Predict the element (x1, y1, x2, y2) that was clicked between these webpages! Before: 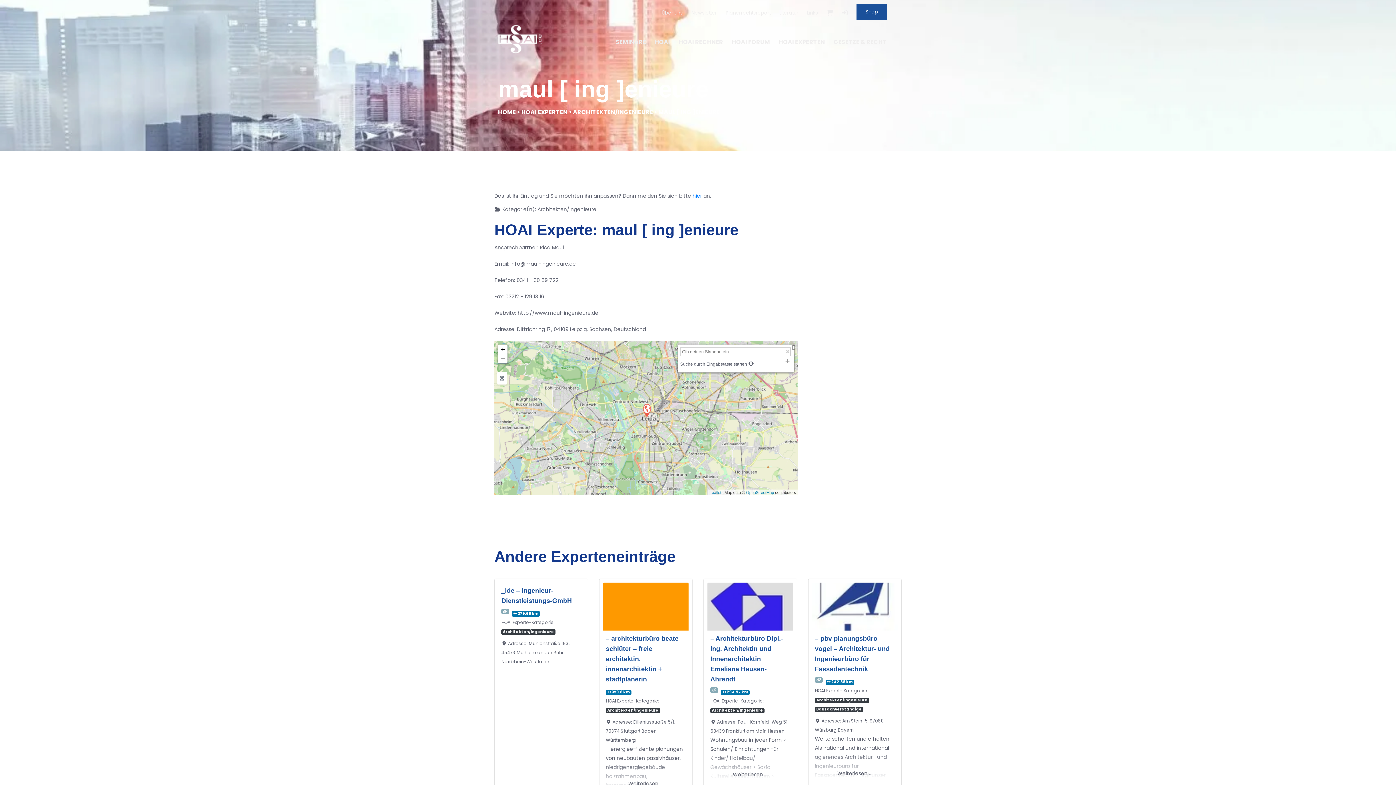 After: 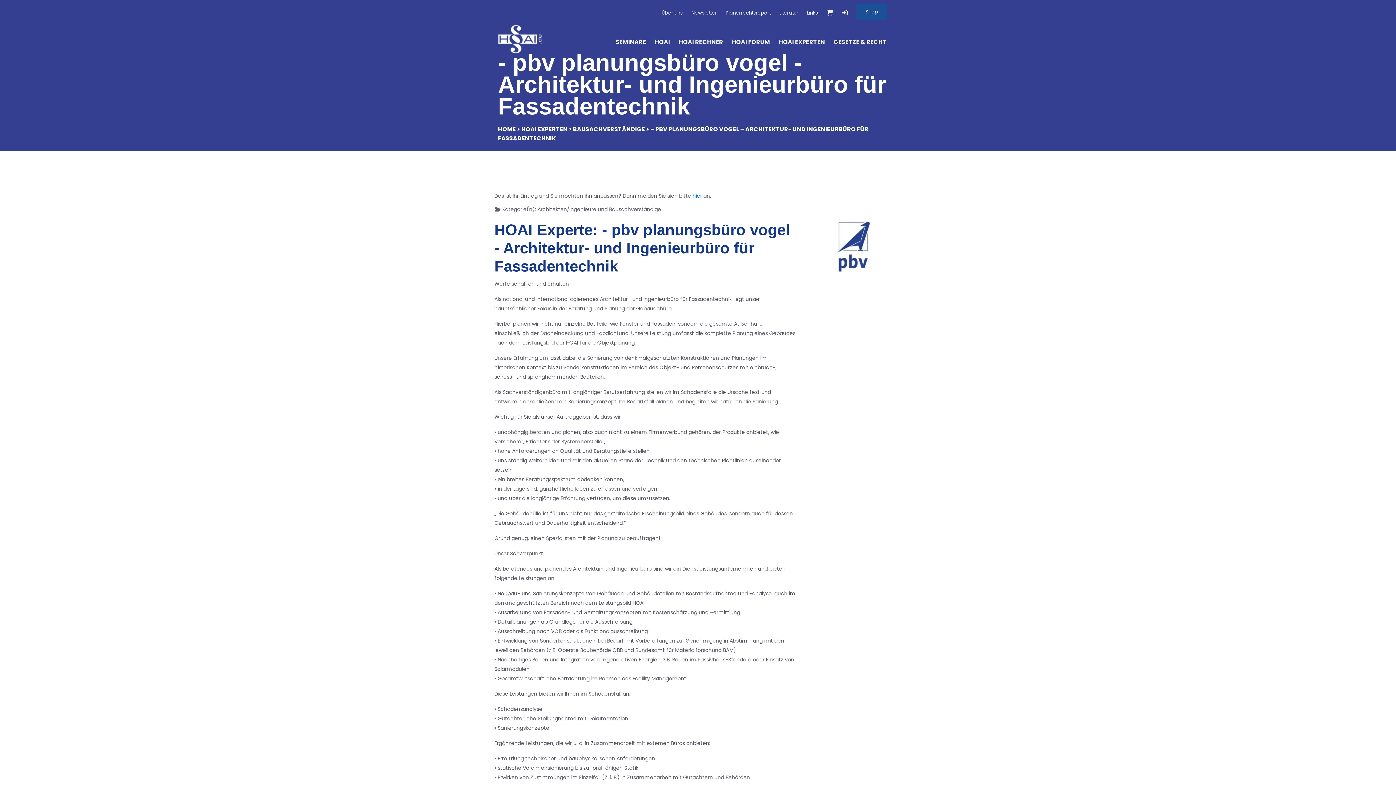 Action: bbox: (812, 582, 897, 631)